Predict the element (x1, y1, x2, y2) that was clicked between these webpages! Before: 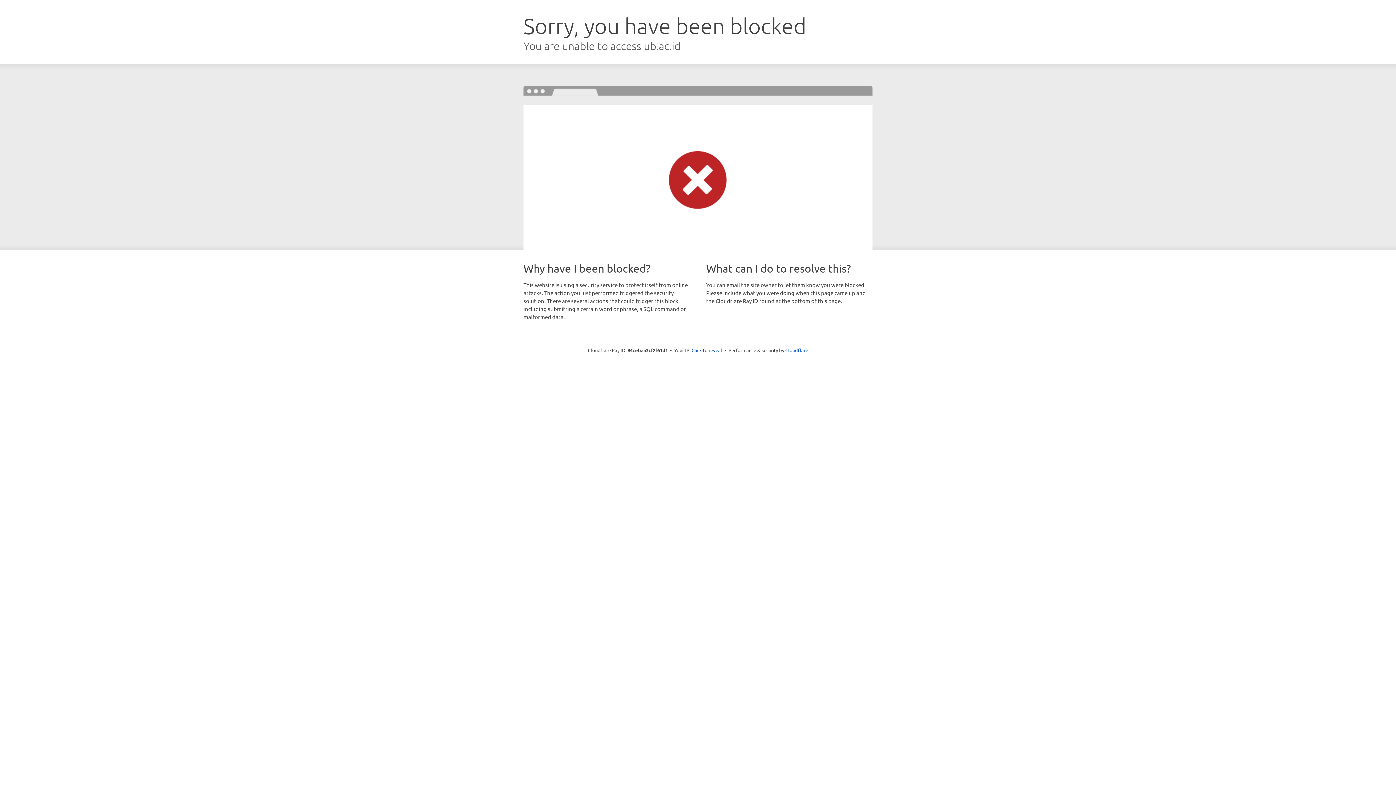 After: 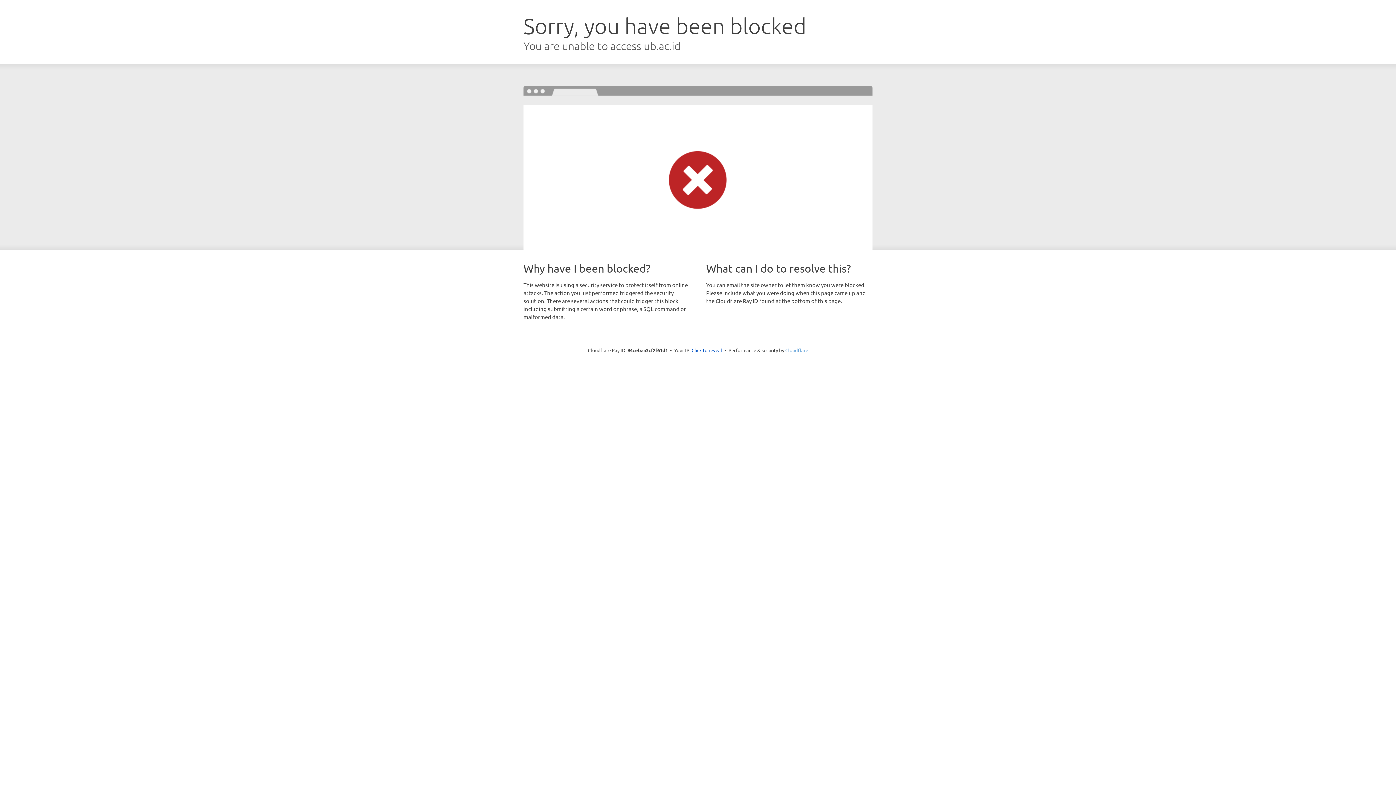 Action: bbox: (785, 347, 808, 353) label: Cloudflare